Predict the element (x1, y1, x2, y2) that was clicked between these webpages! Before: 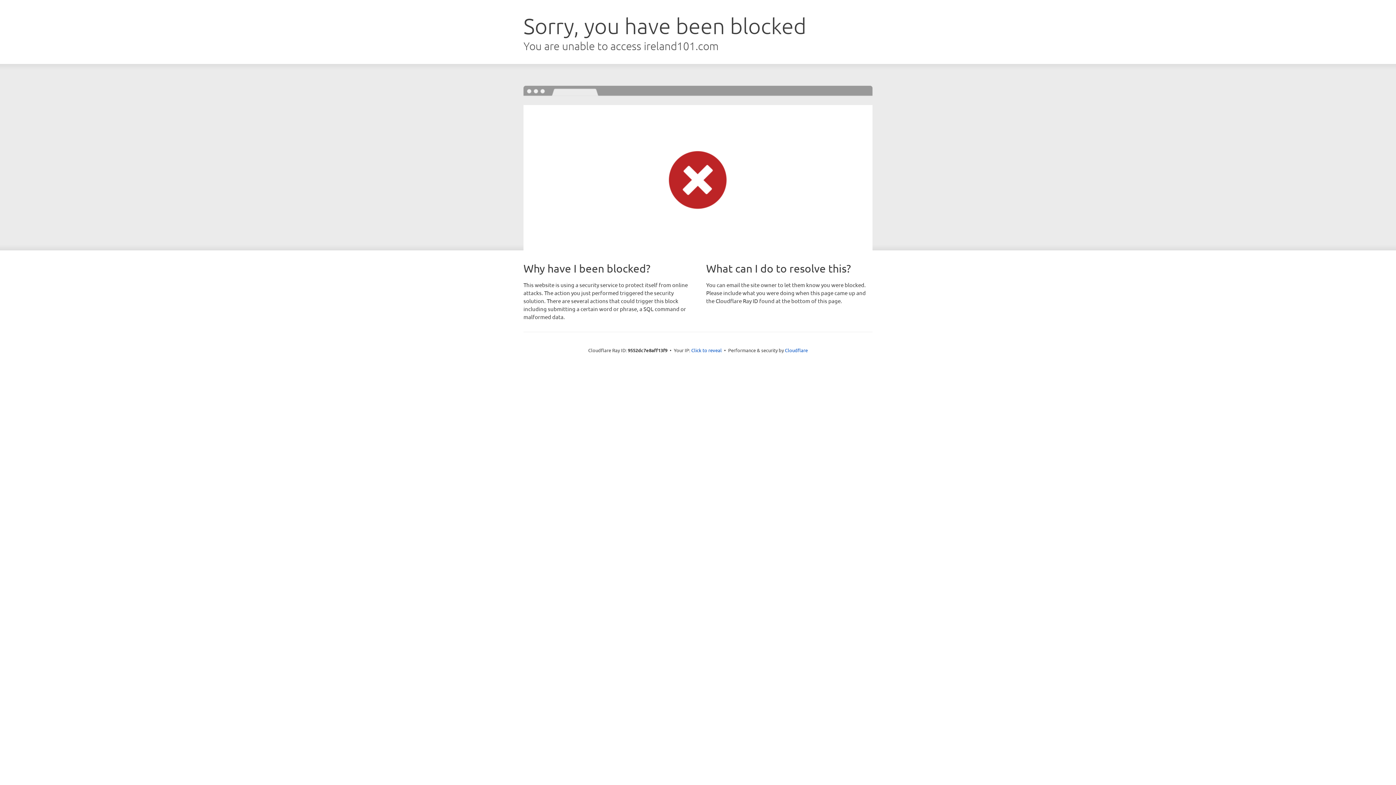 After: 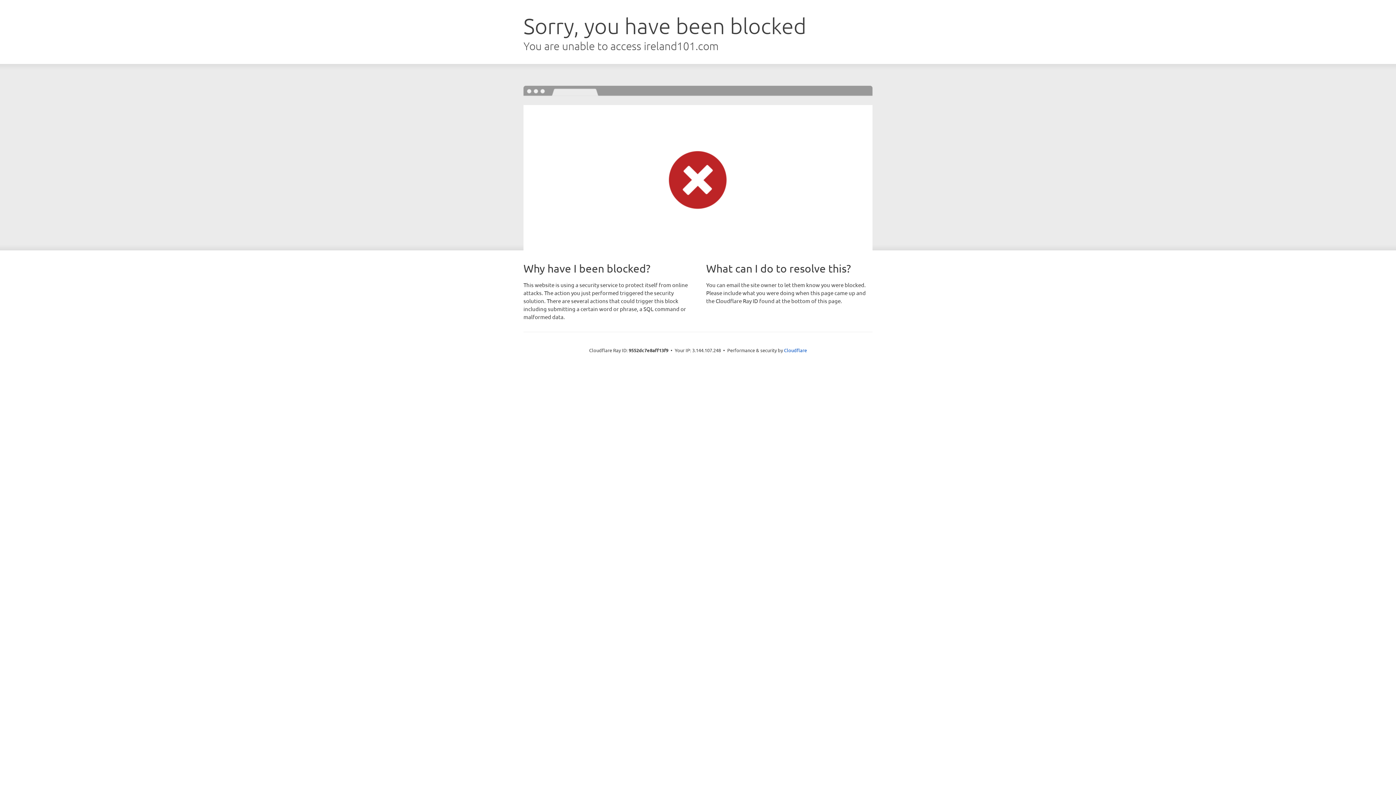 Action: label: Click to reveal bbox: (691, 346, 722, 353)